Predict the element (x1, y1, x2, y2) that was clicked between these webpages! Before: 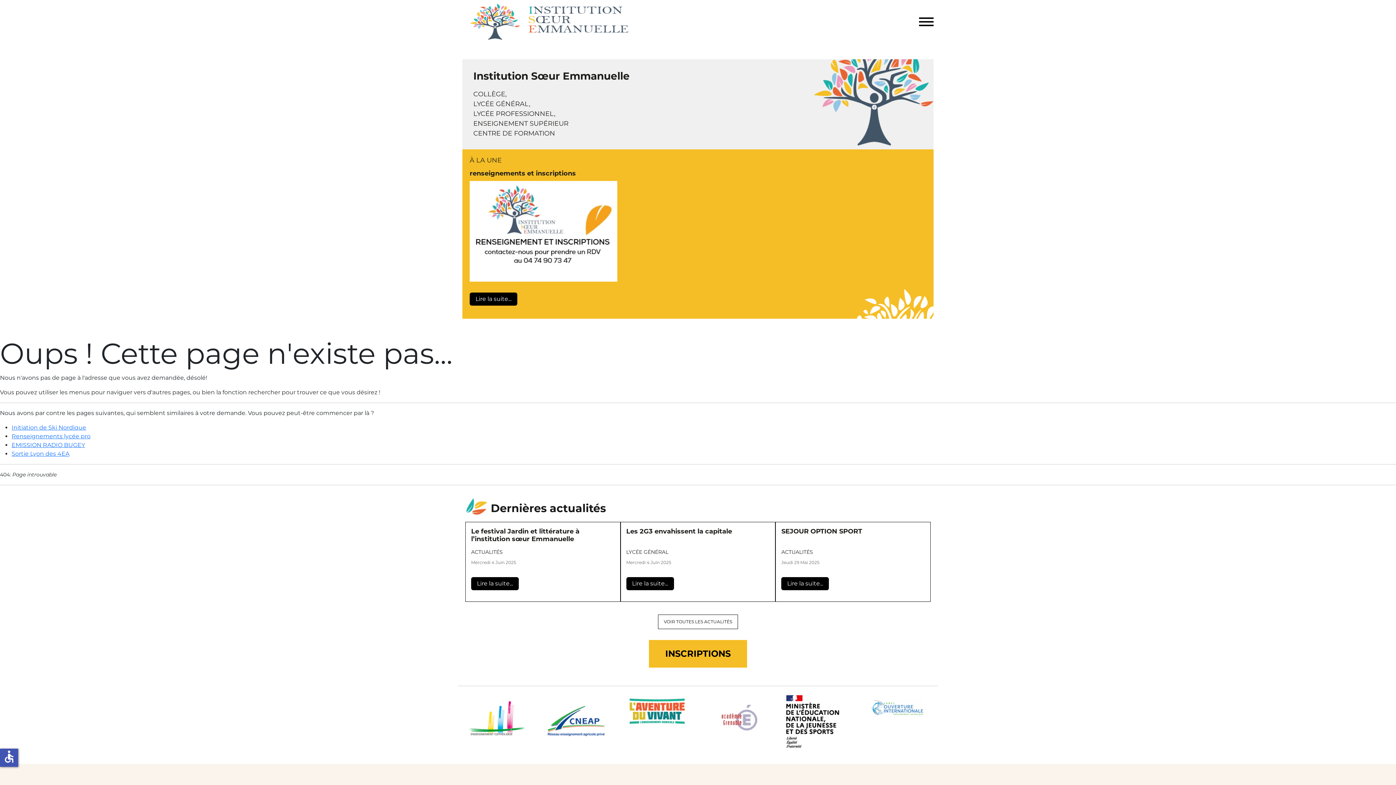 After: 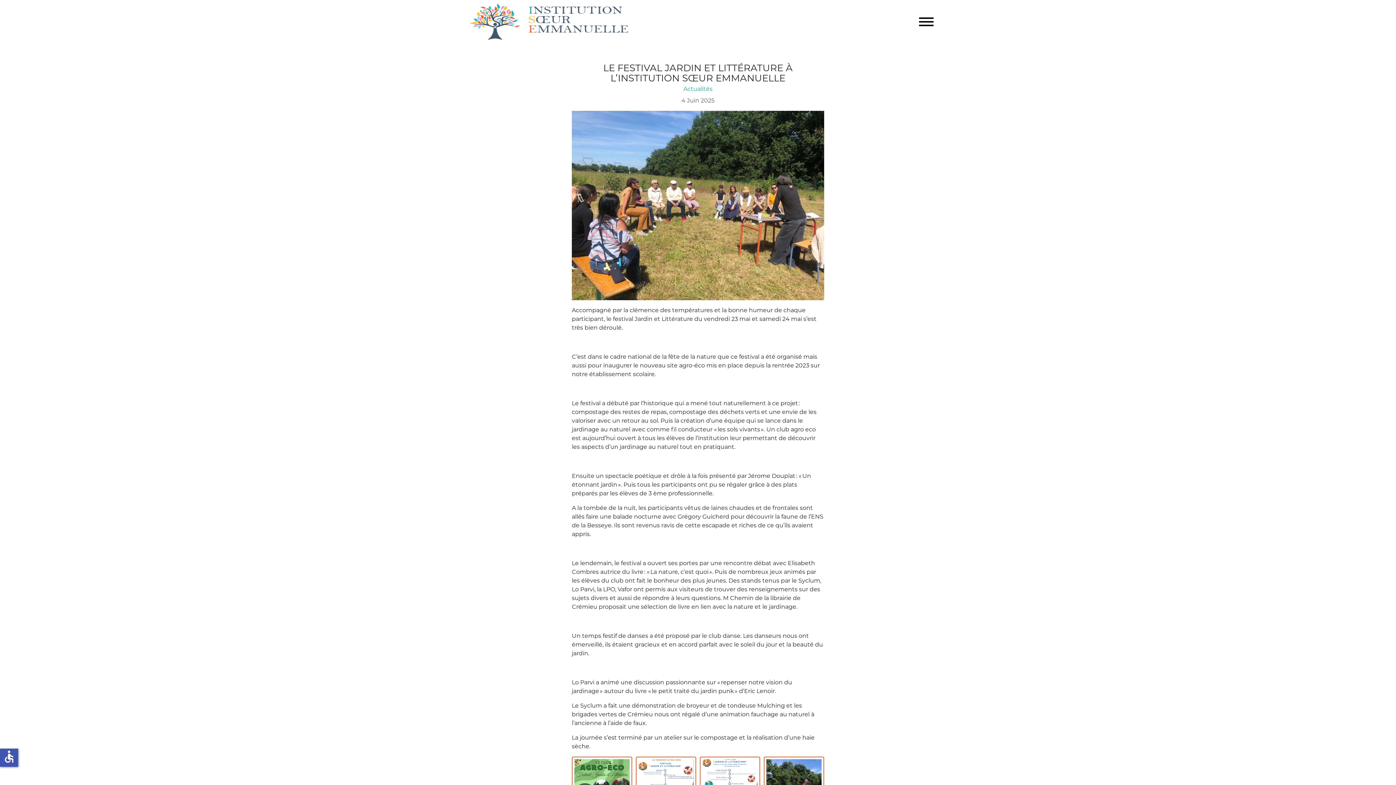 Action: label: Lire la suite : Le festival Jardin et littérature à l’institution sœur Emmanuelle bbox: (471, 577, 518, 590)